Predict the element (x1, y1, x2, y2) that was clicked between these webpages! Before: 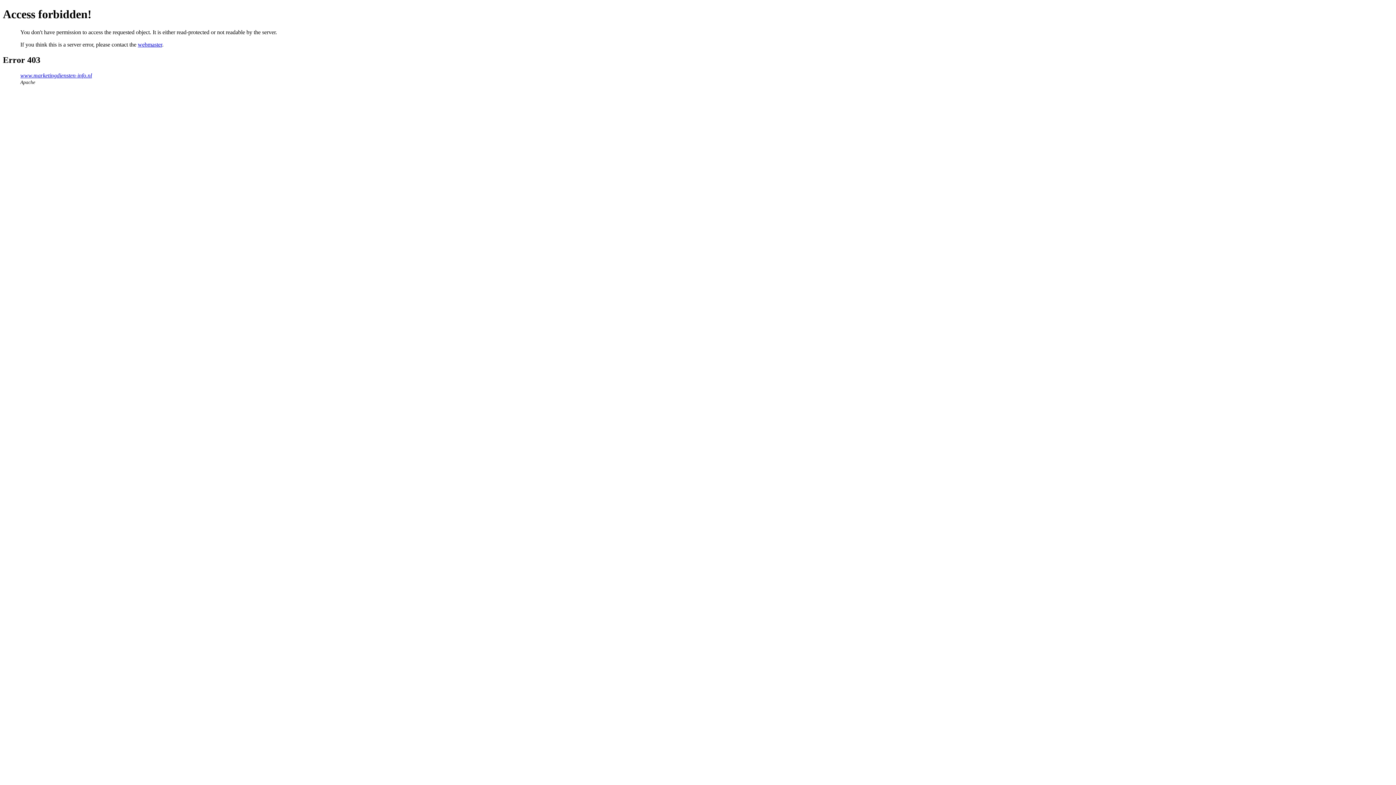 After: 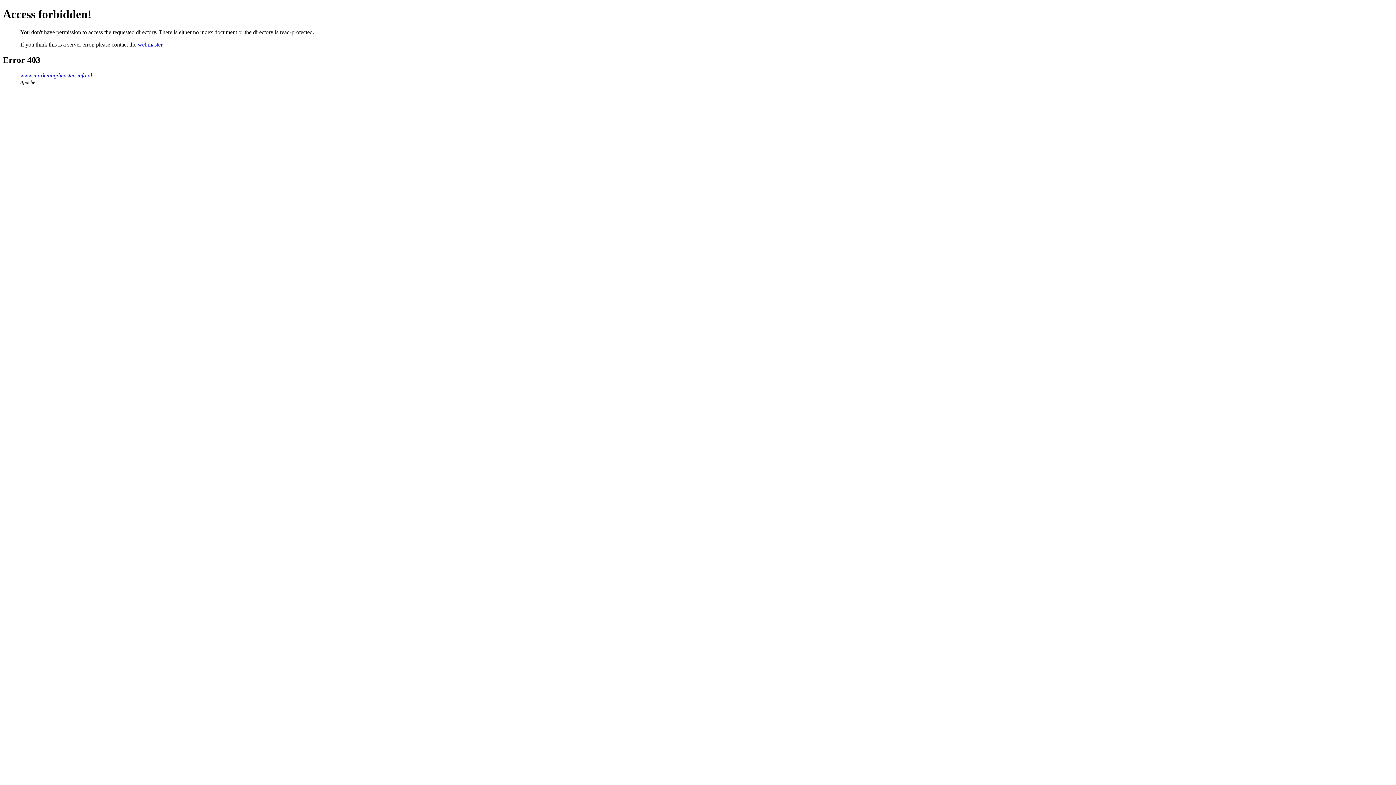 Action: bbox: (20, 72, 92, 78) label: www.marketingdiensten-info.nl